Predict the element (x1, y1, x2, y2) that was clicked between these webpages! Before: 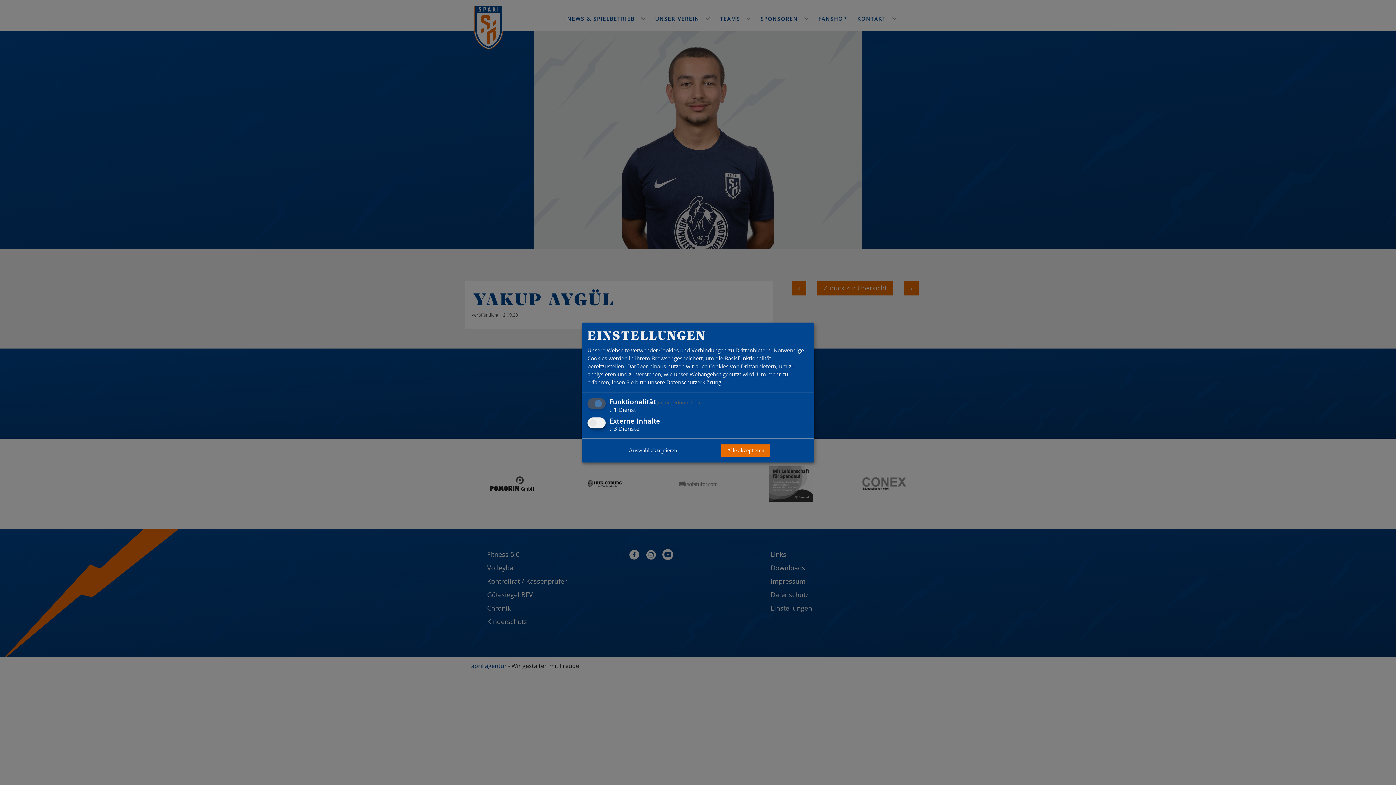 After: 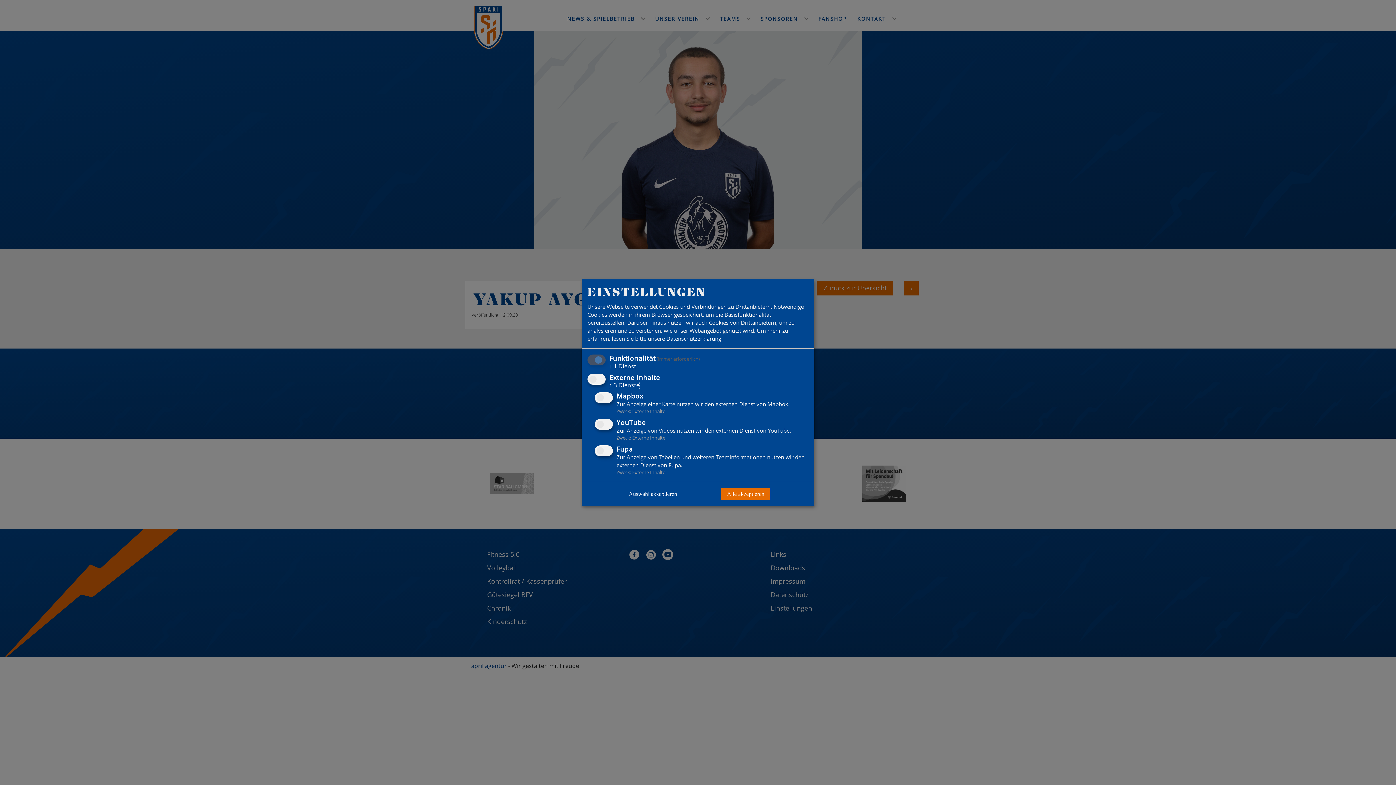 Action: bbox: (609, 424, 639, 432) label: ↓ 3 Dienste